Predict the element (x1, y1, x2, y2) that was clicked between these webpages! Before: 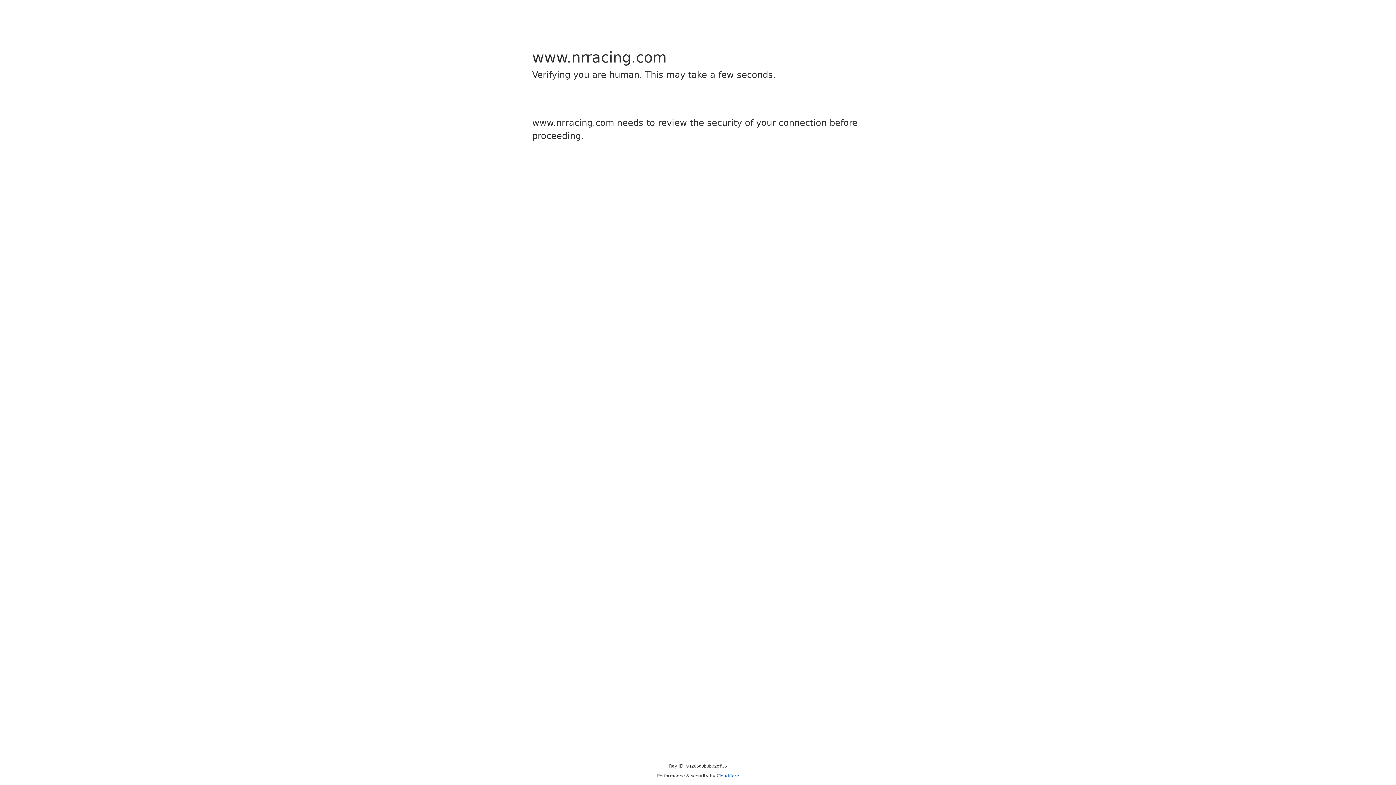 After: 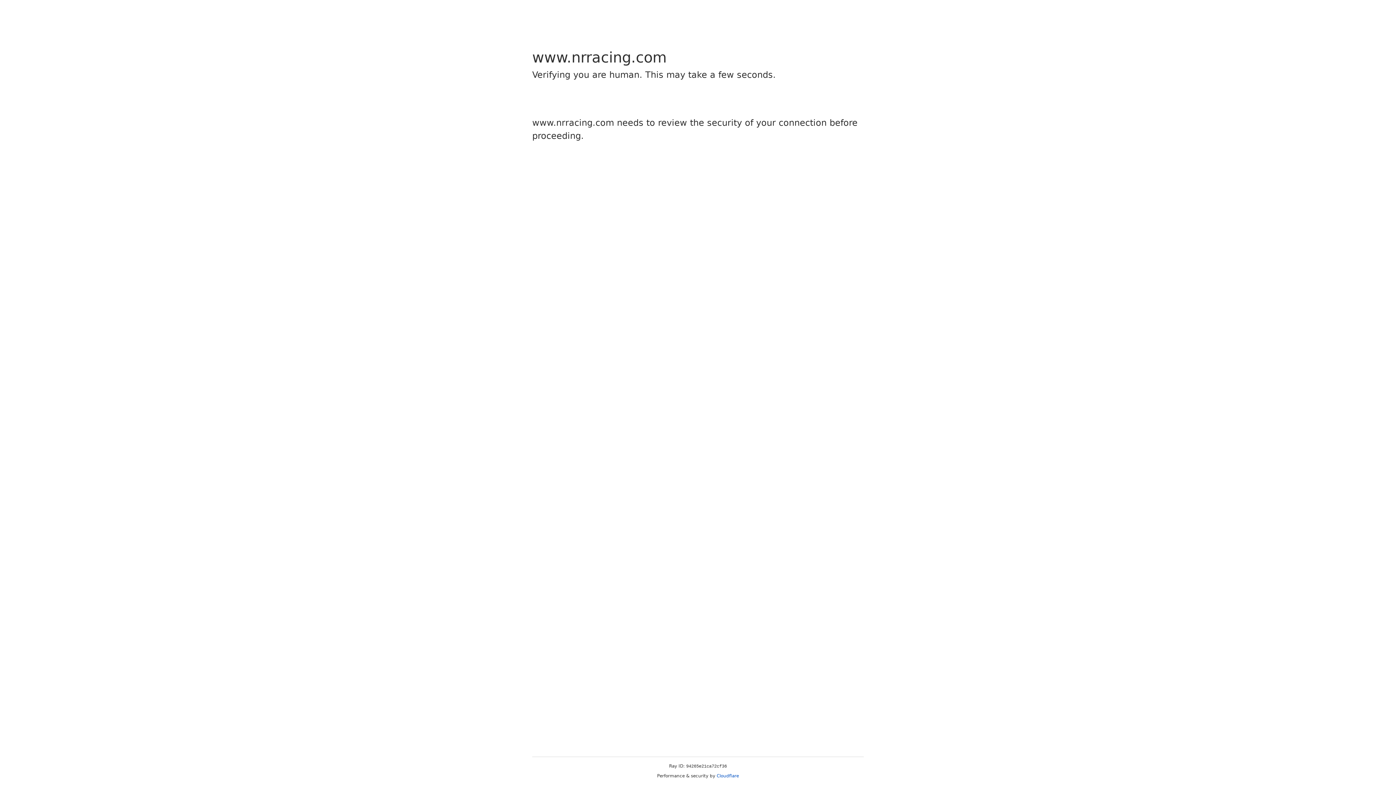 Action: label: Cloudflare bbox: (716, 773, 739, 778)